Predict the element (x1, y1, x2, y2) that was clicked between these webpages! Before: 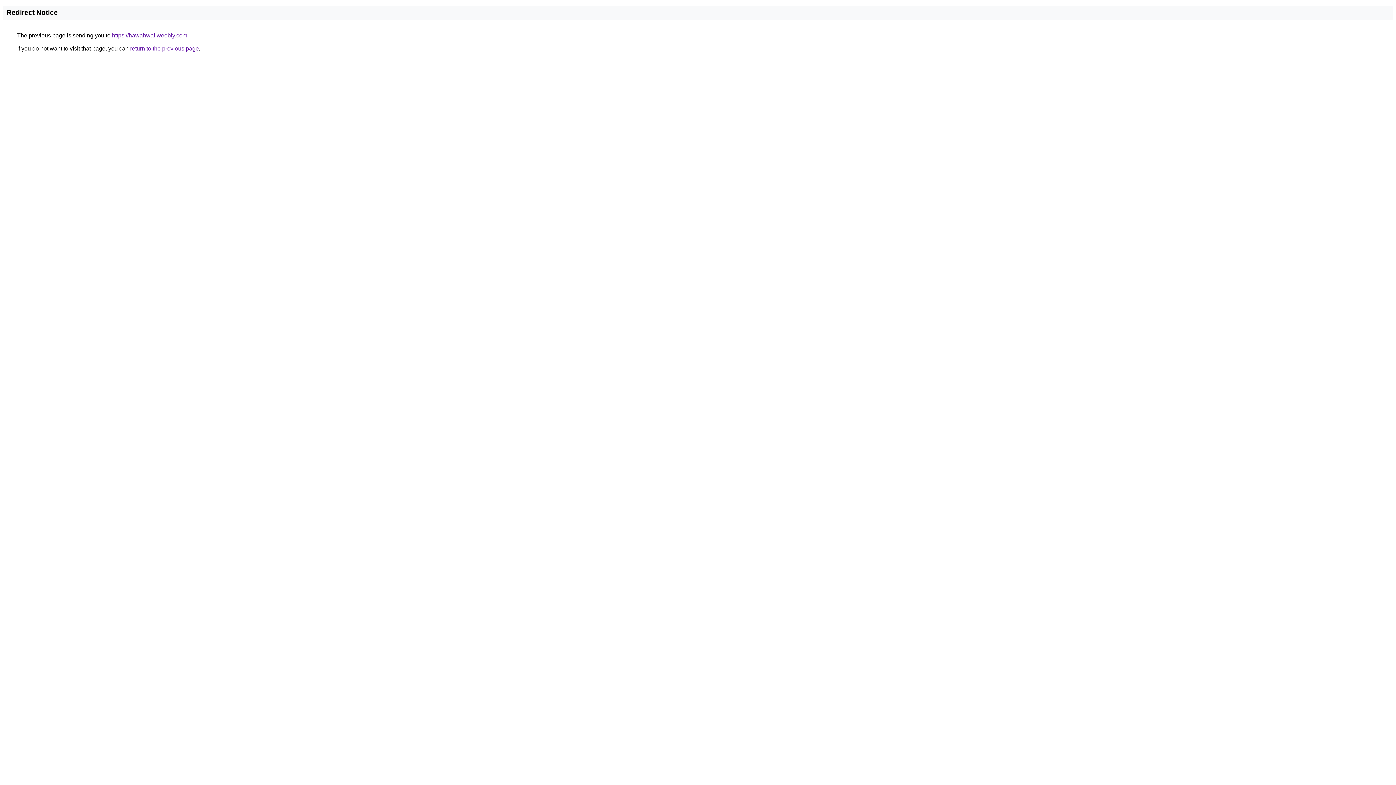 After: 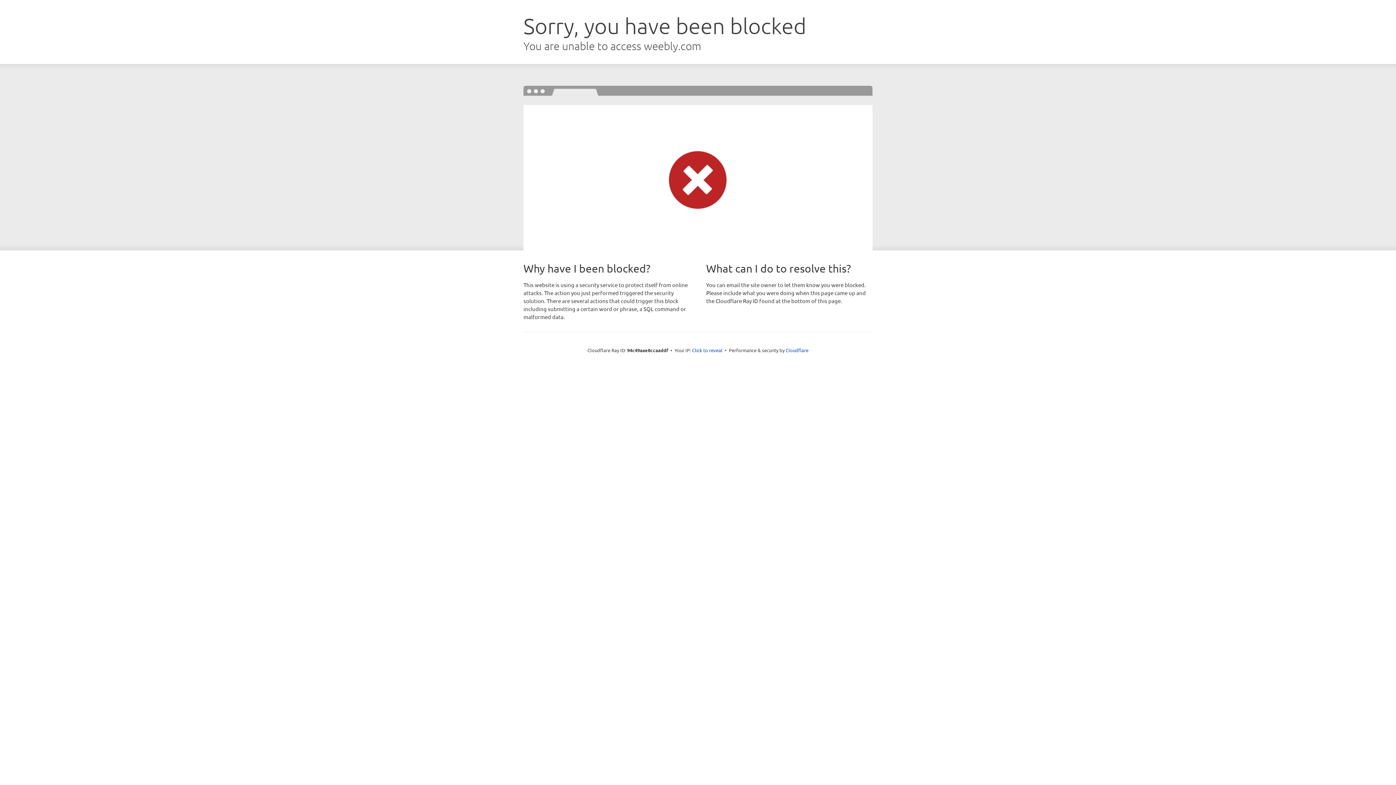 Action: label: https://hawahwai.weebly.com bbox: (112, 32, 187, 38)